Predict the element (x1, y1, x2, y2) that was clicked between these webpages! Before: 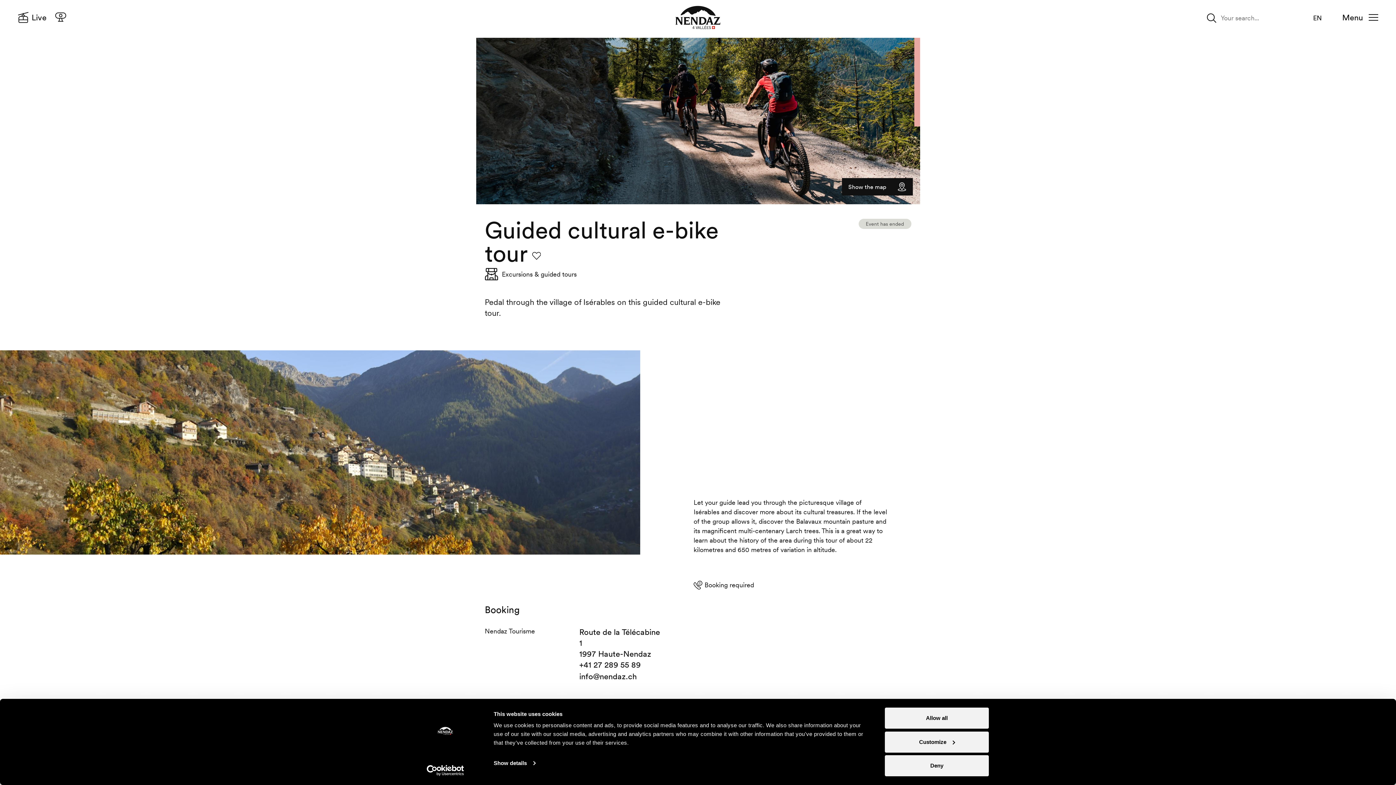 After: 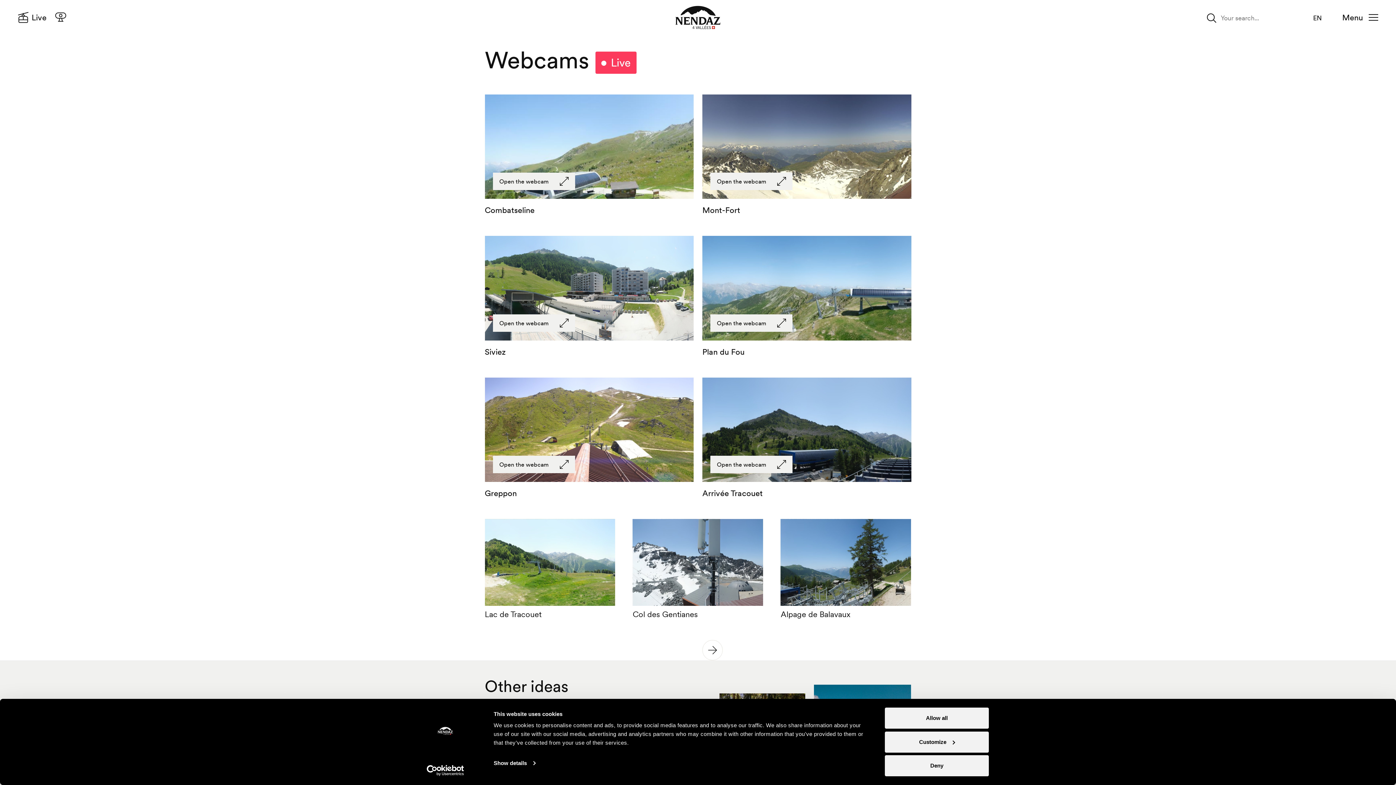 Action: bbox: (55, 10, 69, 24)